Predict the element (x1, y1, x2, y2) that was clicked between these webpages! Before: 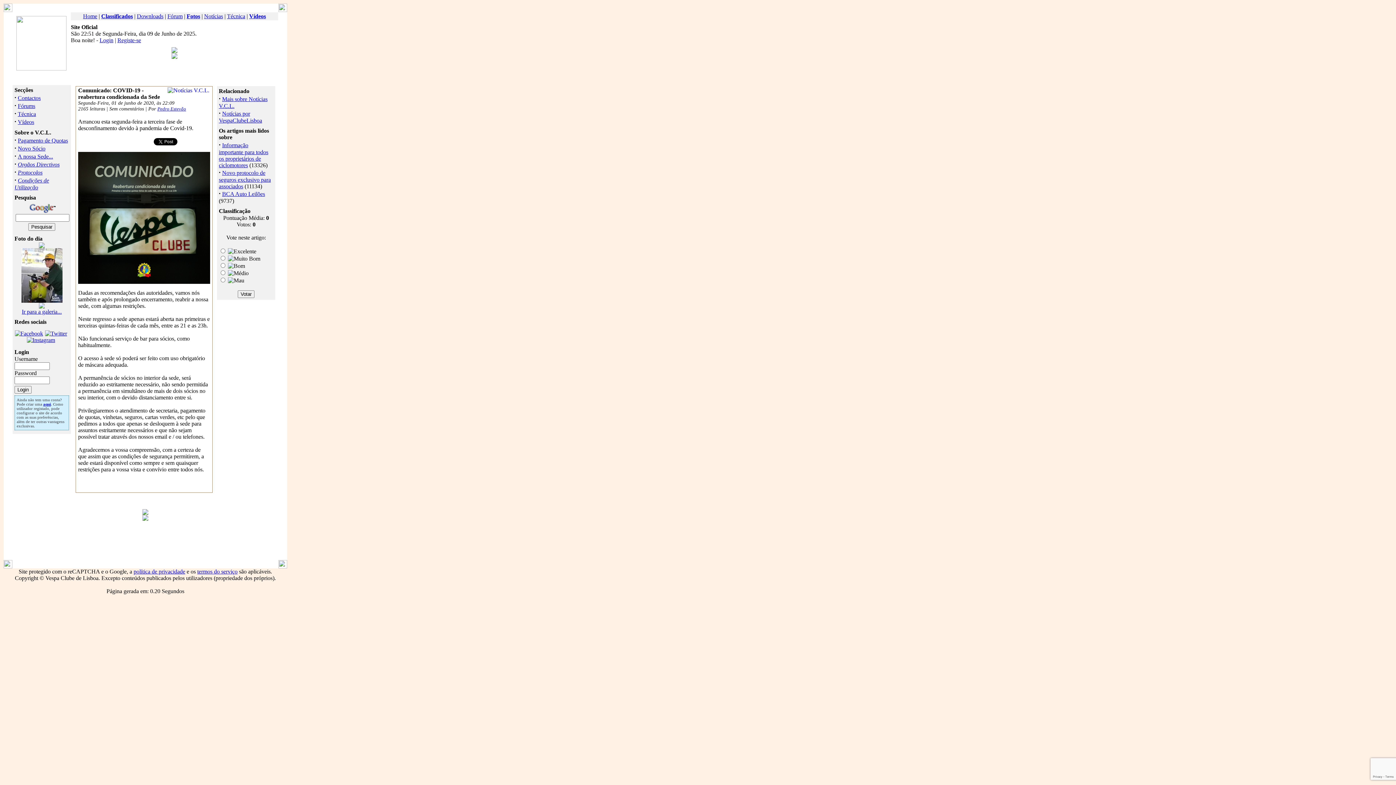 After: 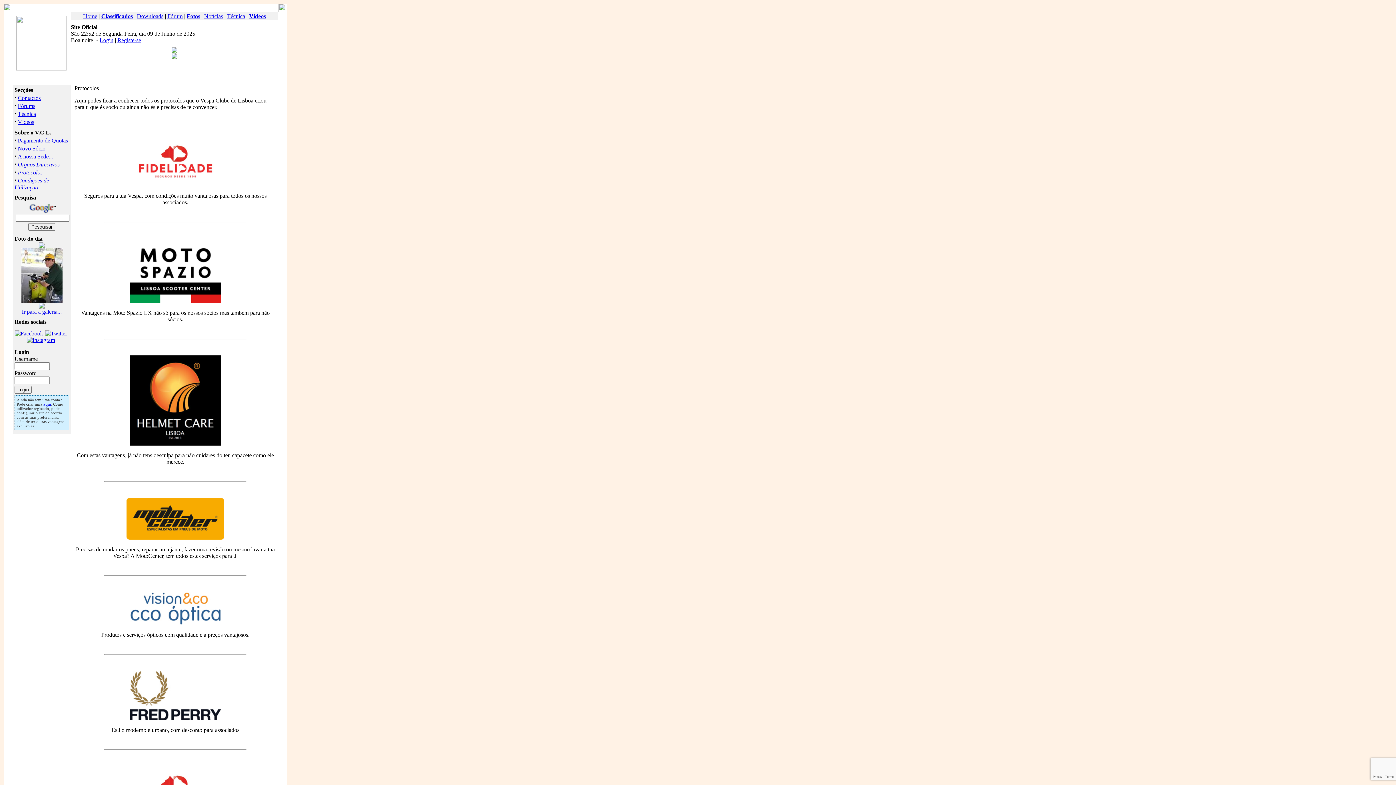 Action: bbox: (17, 169, 42, 175) label: Protocolos